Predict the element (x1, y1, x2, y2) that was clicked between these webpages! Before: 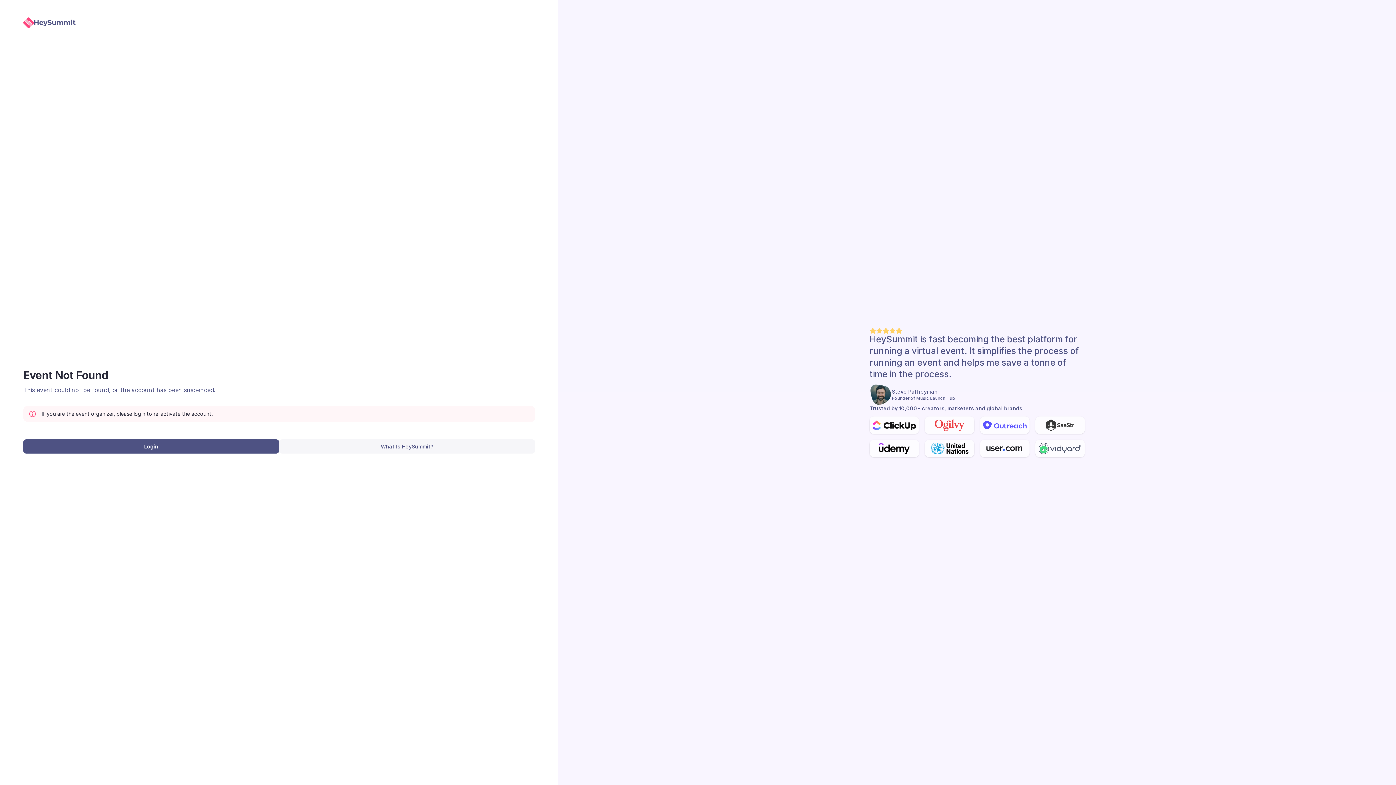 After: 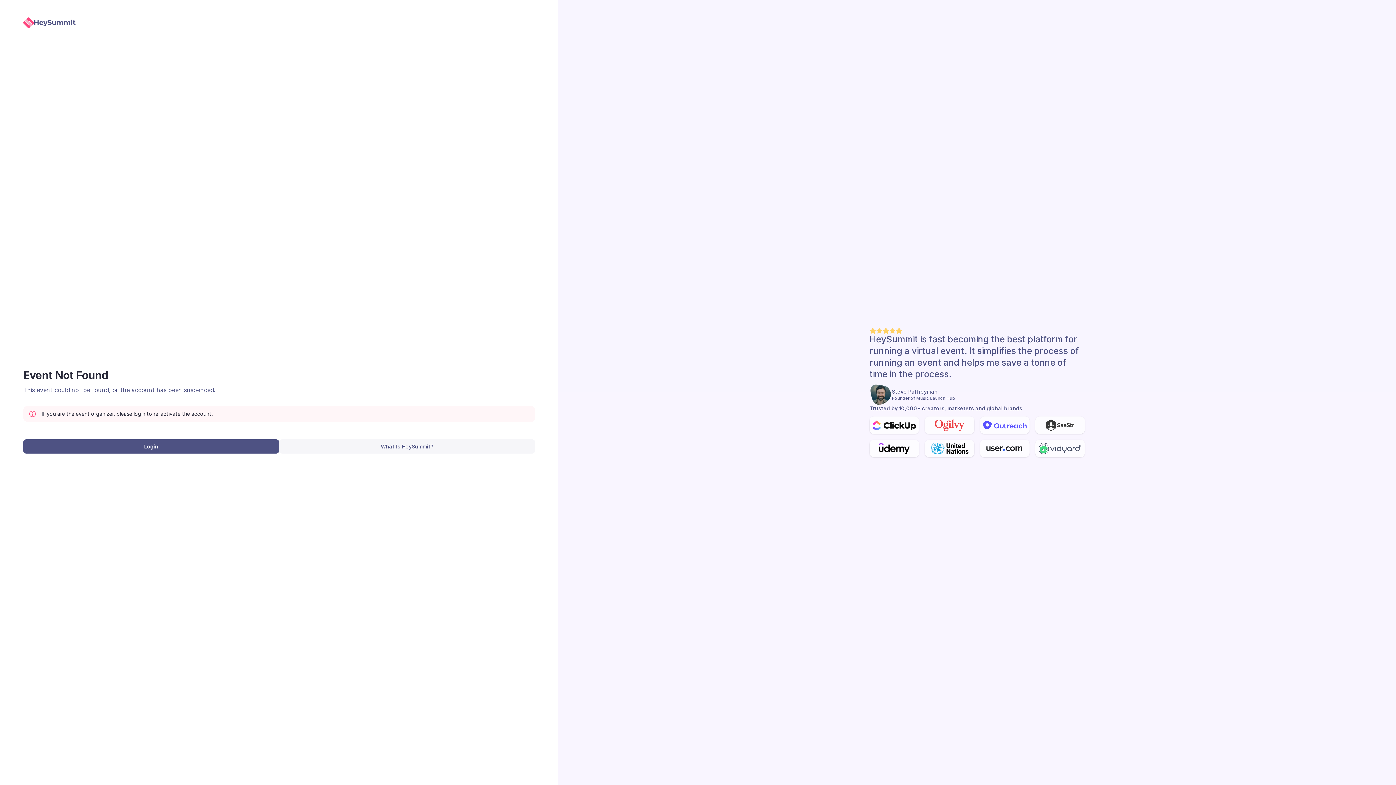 Action: bbox: (23, 17, 75, 28)